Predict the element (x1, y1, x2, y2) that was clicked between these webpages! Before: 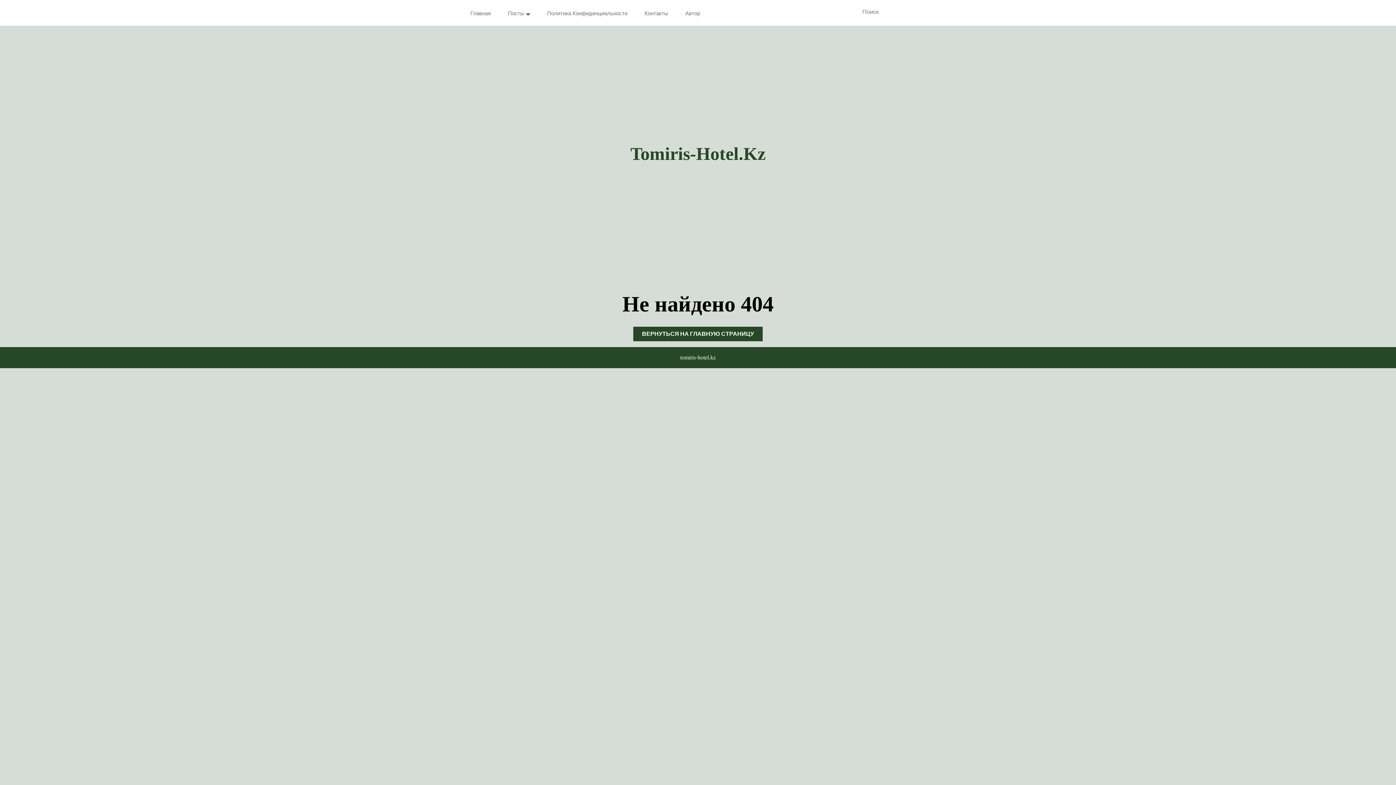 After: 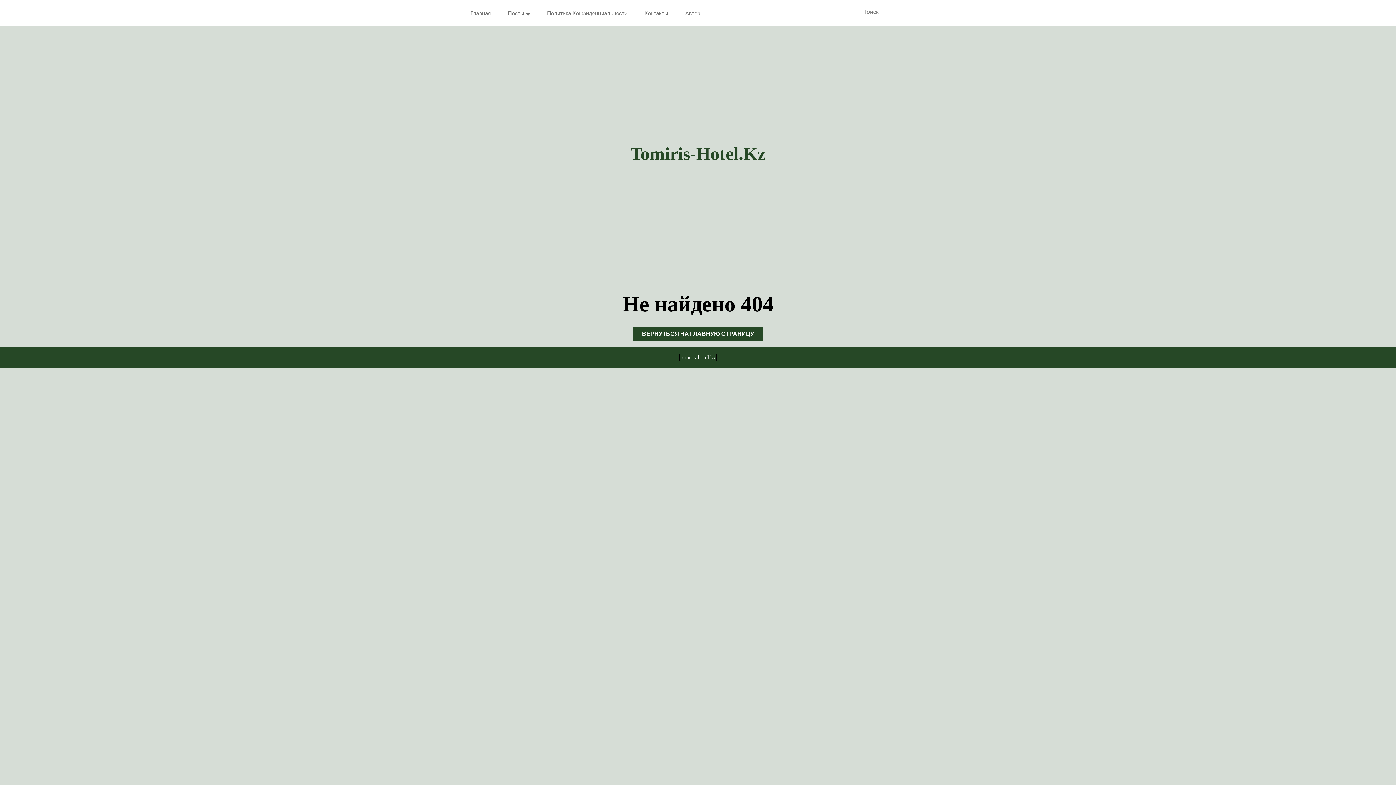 Action: bbox: (680, 354, 716, 360) label: tomiris-hotel.kz